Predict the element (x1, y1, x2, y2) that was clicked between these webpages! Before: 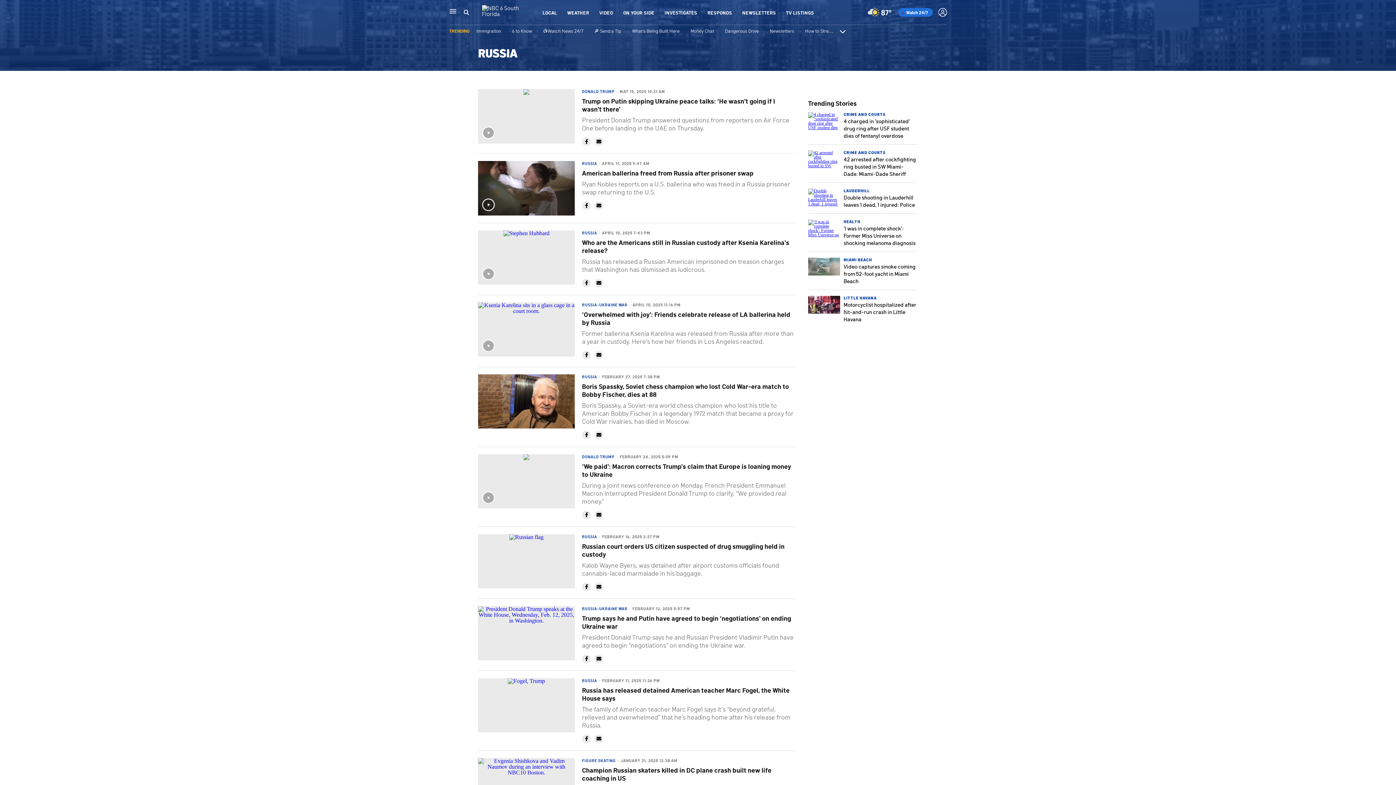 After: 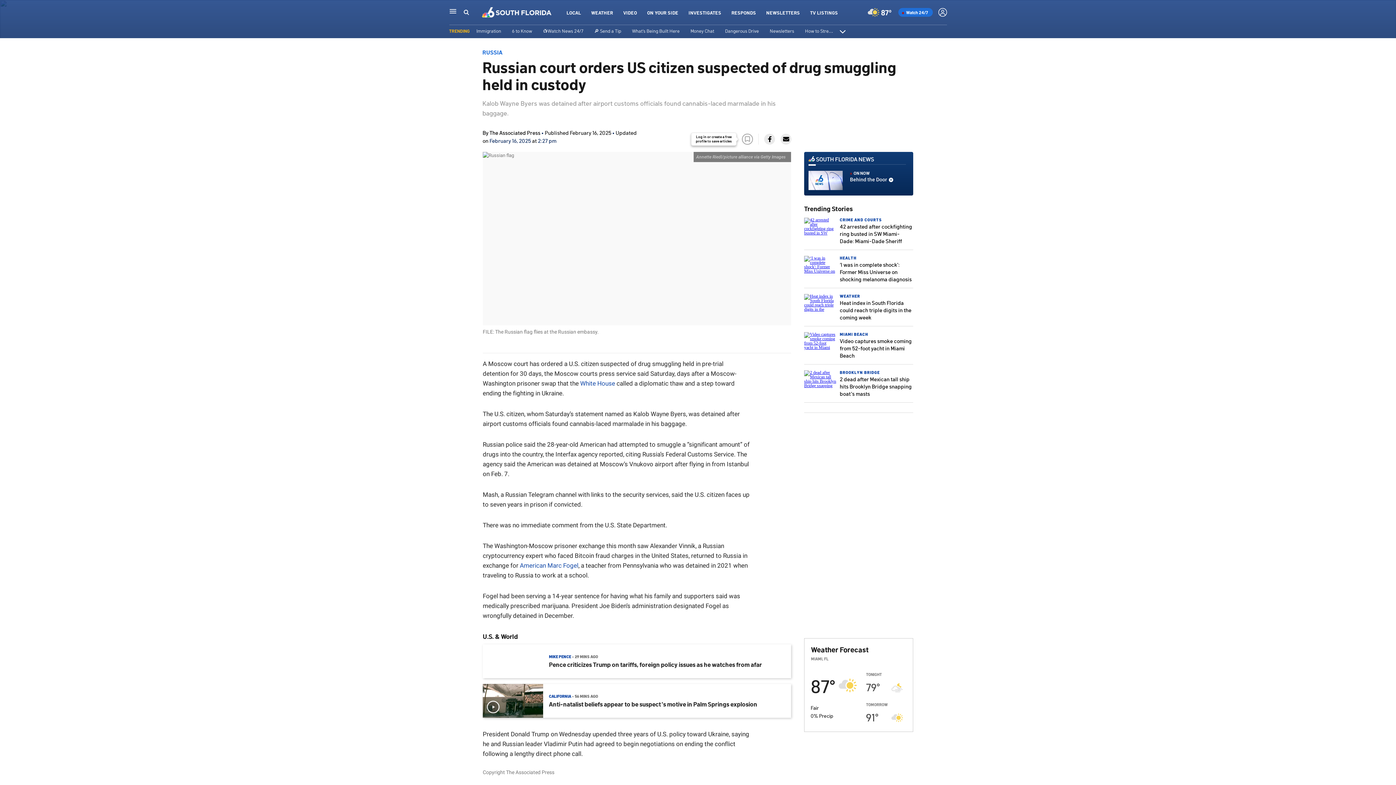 Action: bbox: (478, 534, 574, 591)